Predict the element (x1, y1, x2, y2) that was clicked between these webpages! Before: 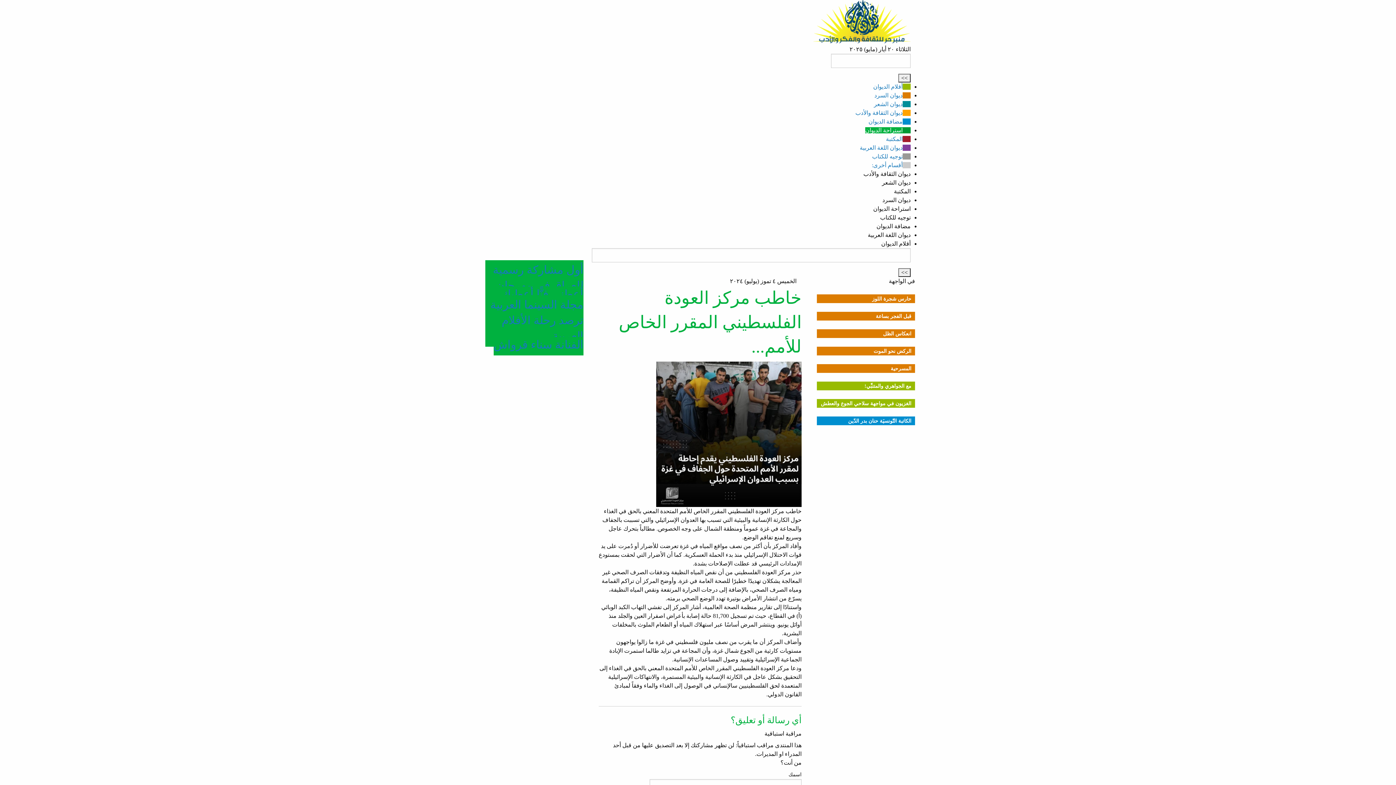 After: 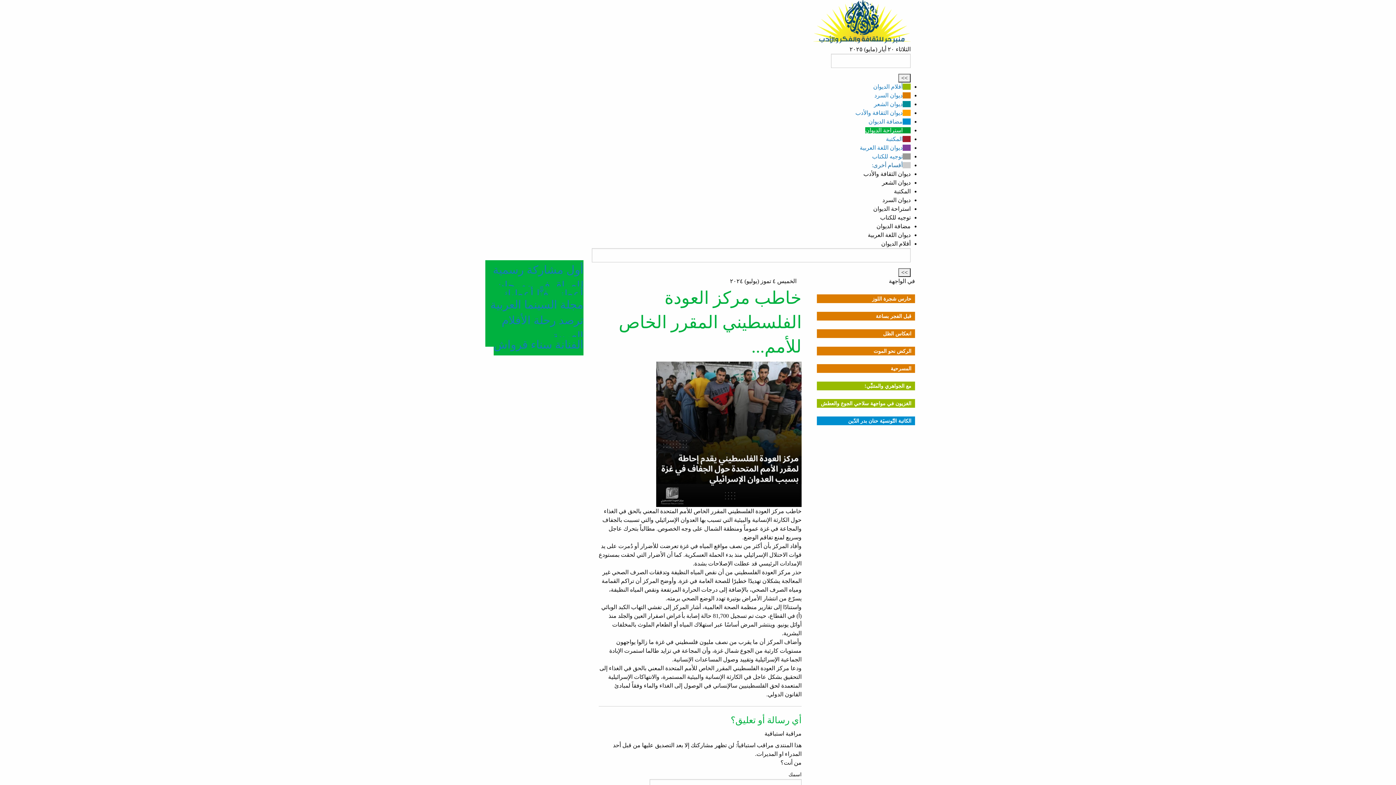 Action: bbox: (872, 162, 910, 168) label: أقسام أخرى: